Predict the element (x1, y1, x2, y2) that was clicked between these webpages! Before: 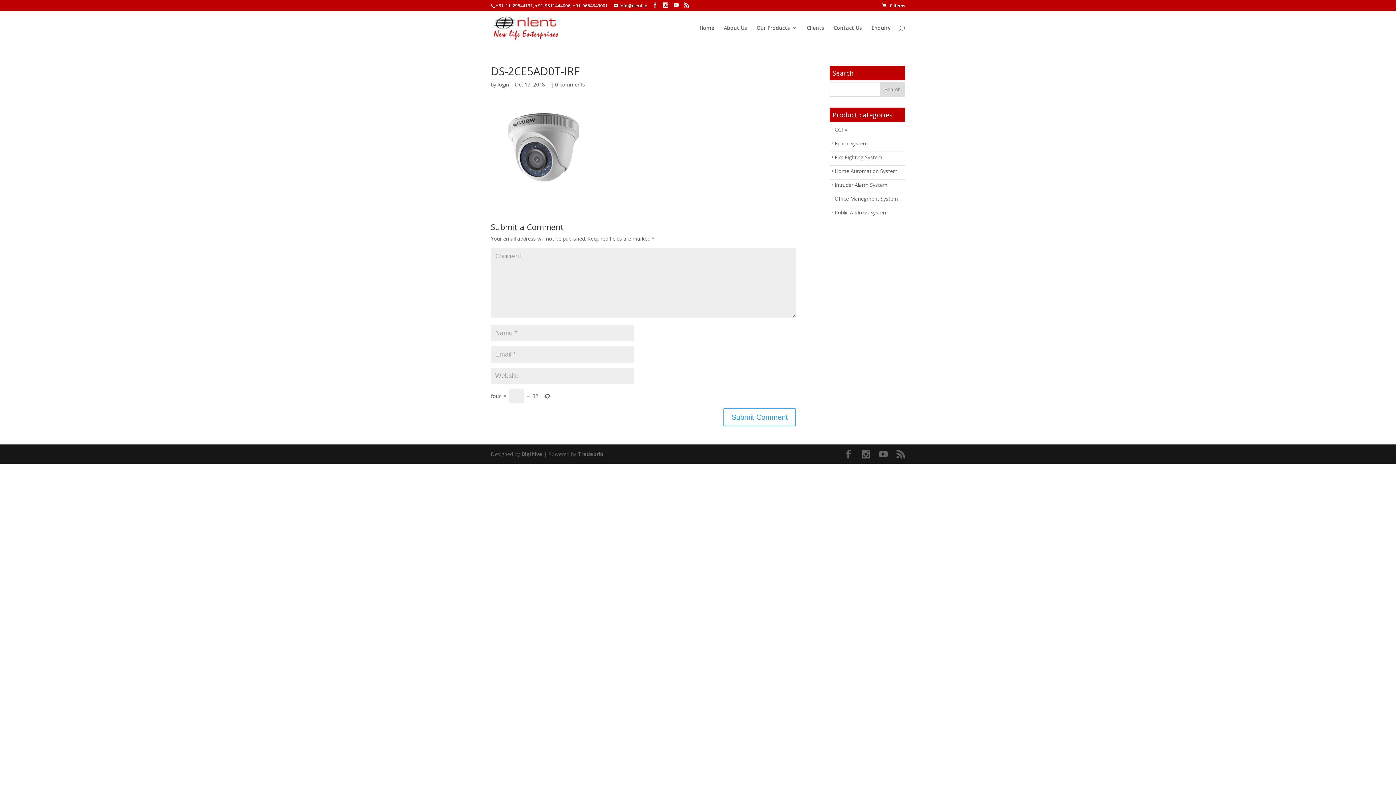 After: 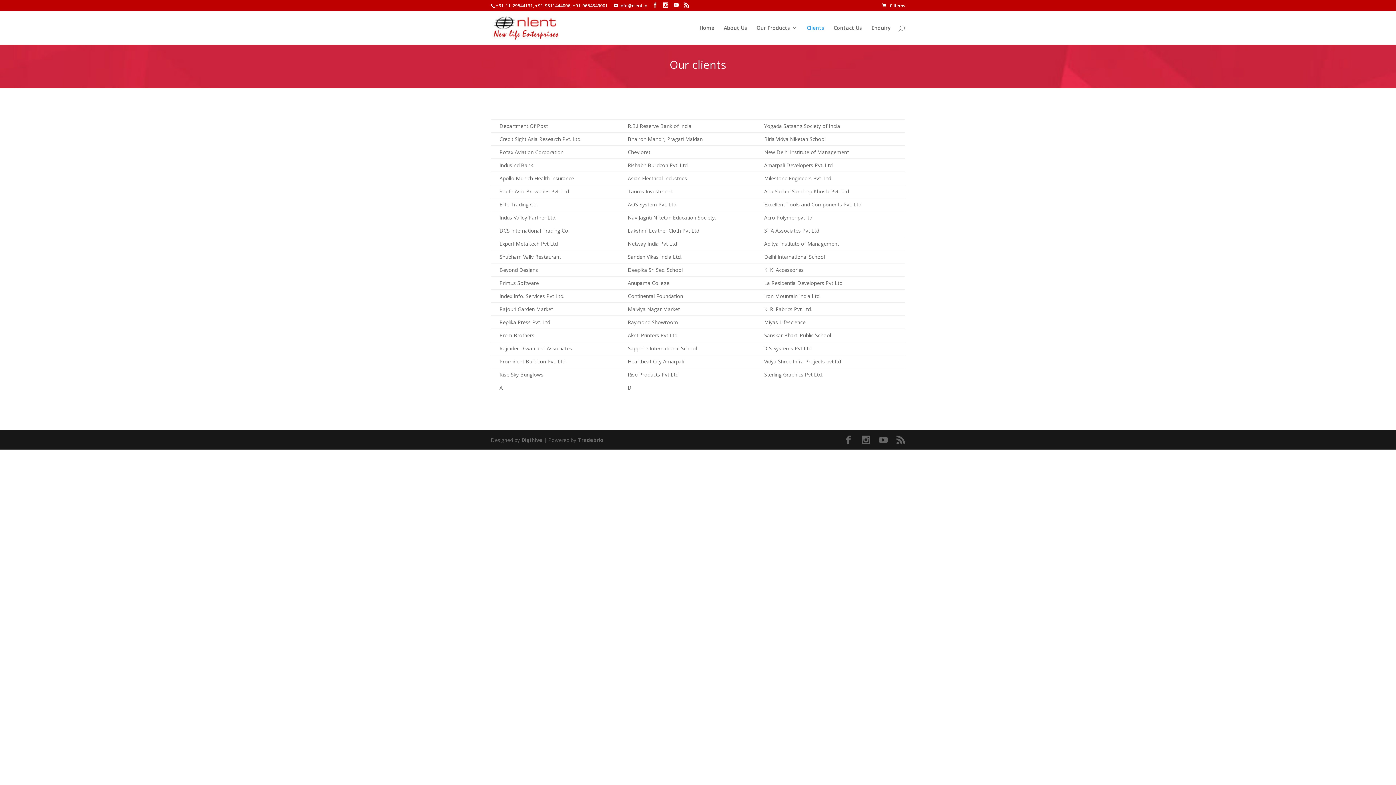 Action: bbox: (806, 25, 824, 44) label: Clients